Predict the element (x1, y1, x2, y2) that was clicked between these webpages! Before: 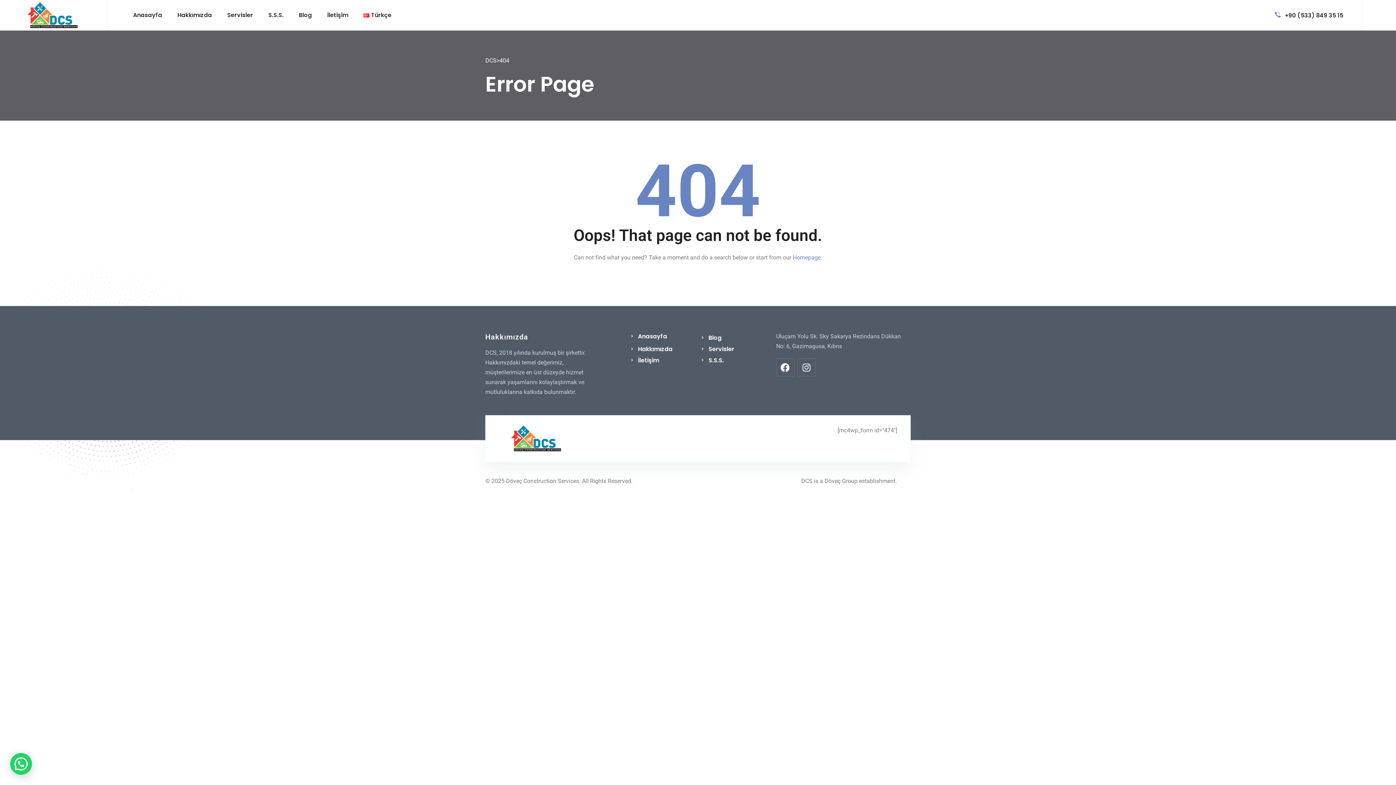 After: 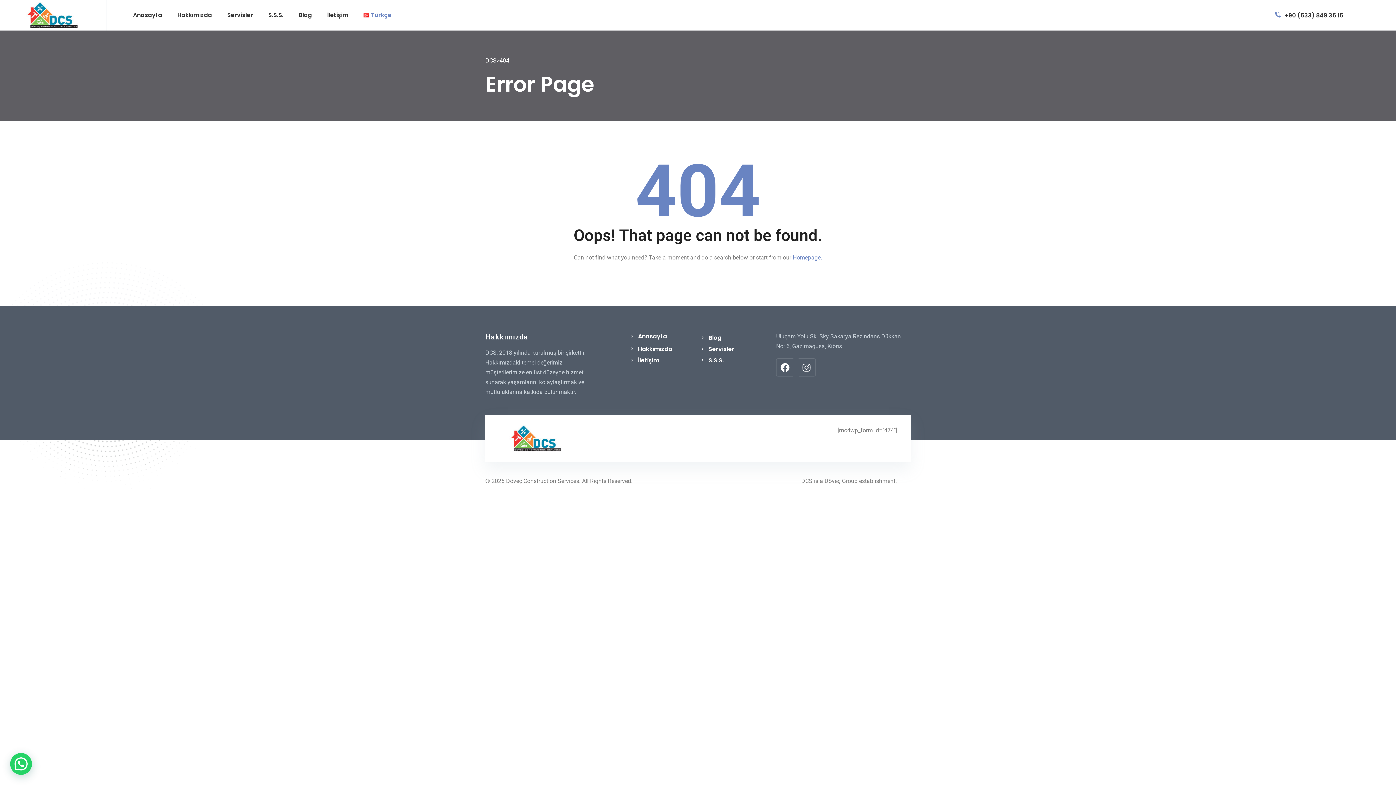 Action: bbox: (356, 0, 399, 30) label: Türkçe